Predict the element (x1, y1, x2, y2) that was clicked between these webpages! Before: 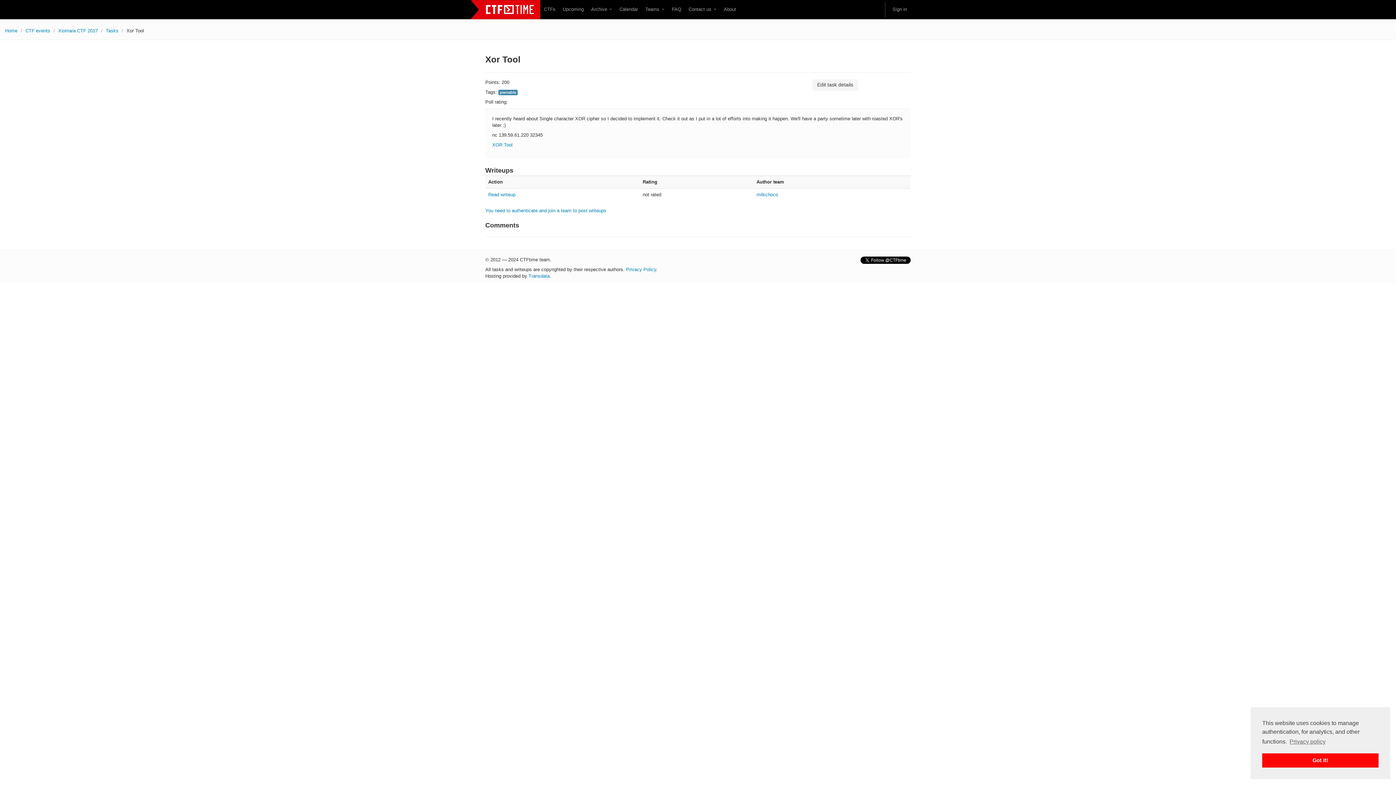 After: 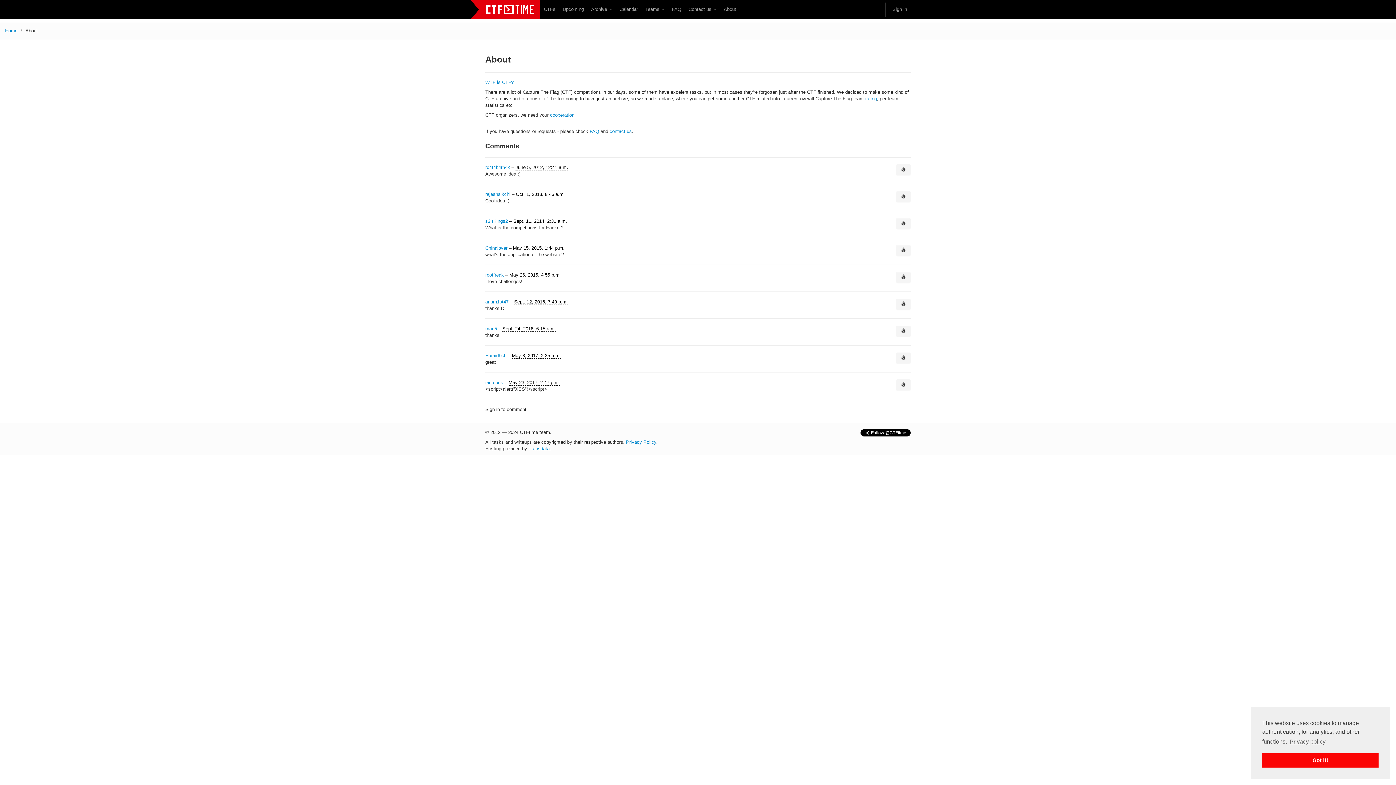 Action: bbox: (720, 2, 740, 16) label: About